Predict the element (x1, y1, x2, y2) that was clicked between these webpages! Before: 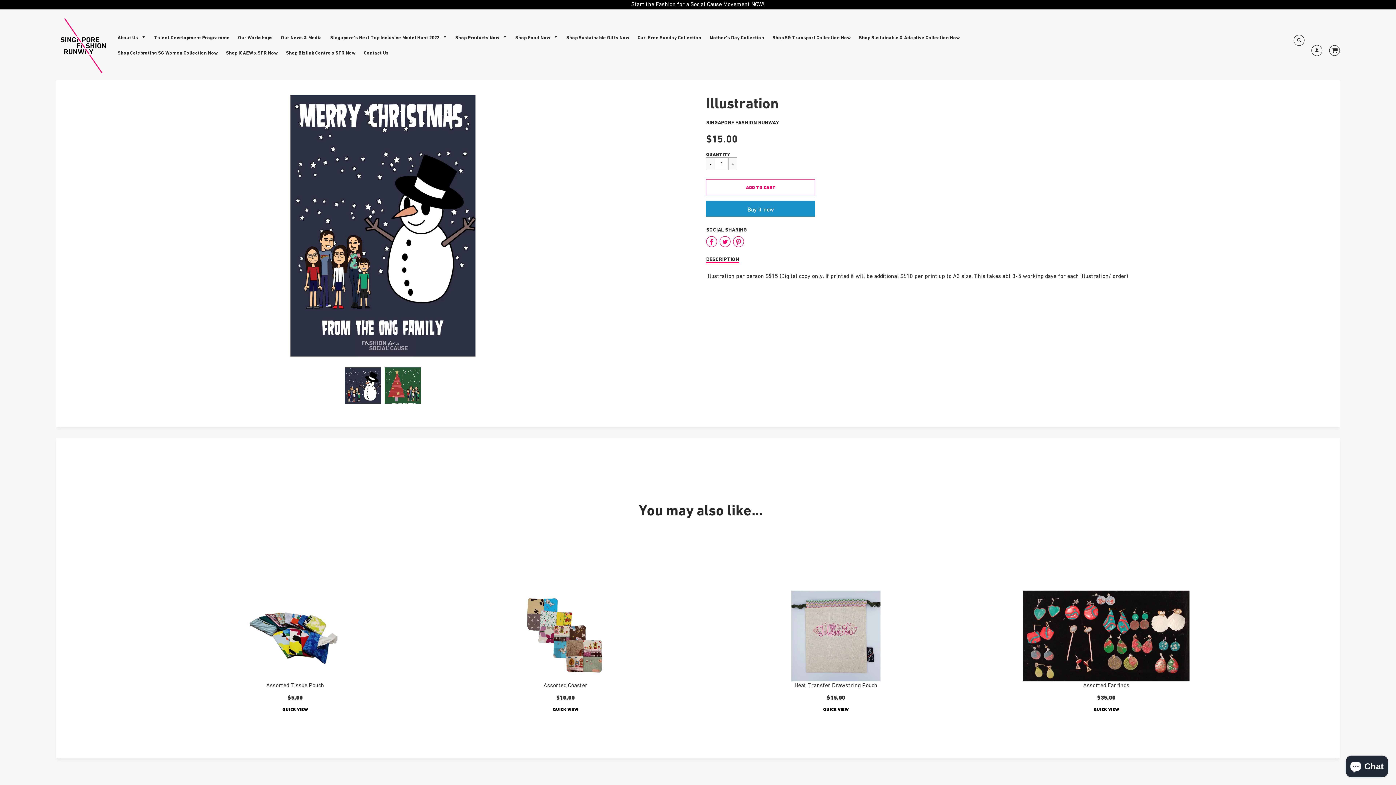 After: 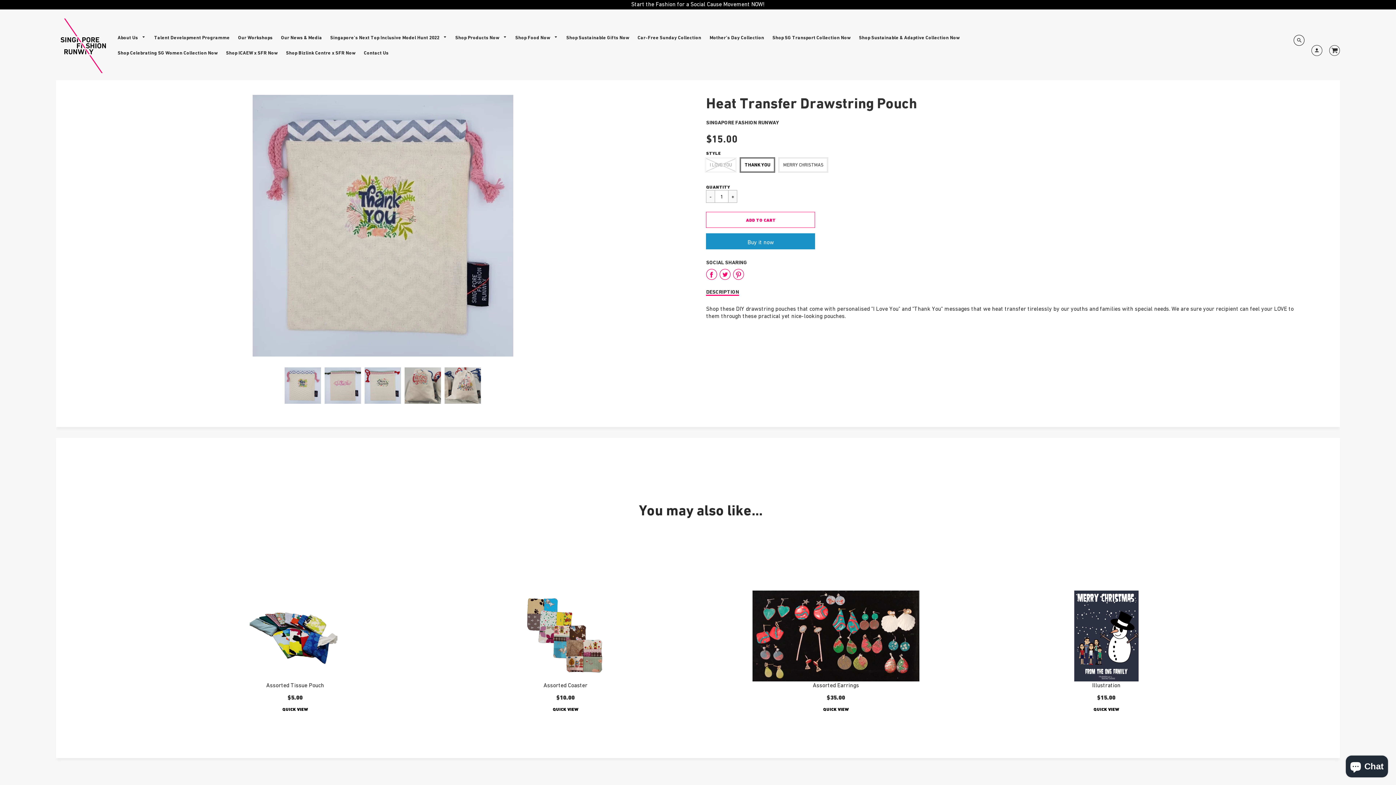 Action: label: Heat Transfer Drawstring Pouch bbox: (794, 682, 877, 688)